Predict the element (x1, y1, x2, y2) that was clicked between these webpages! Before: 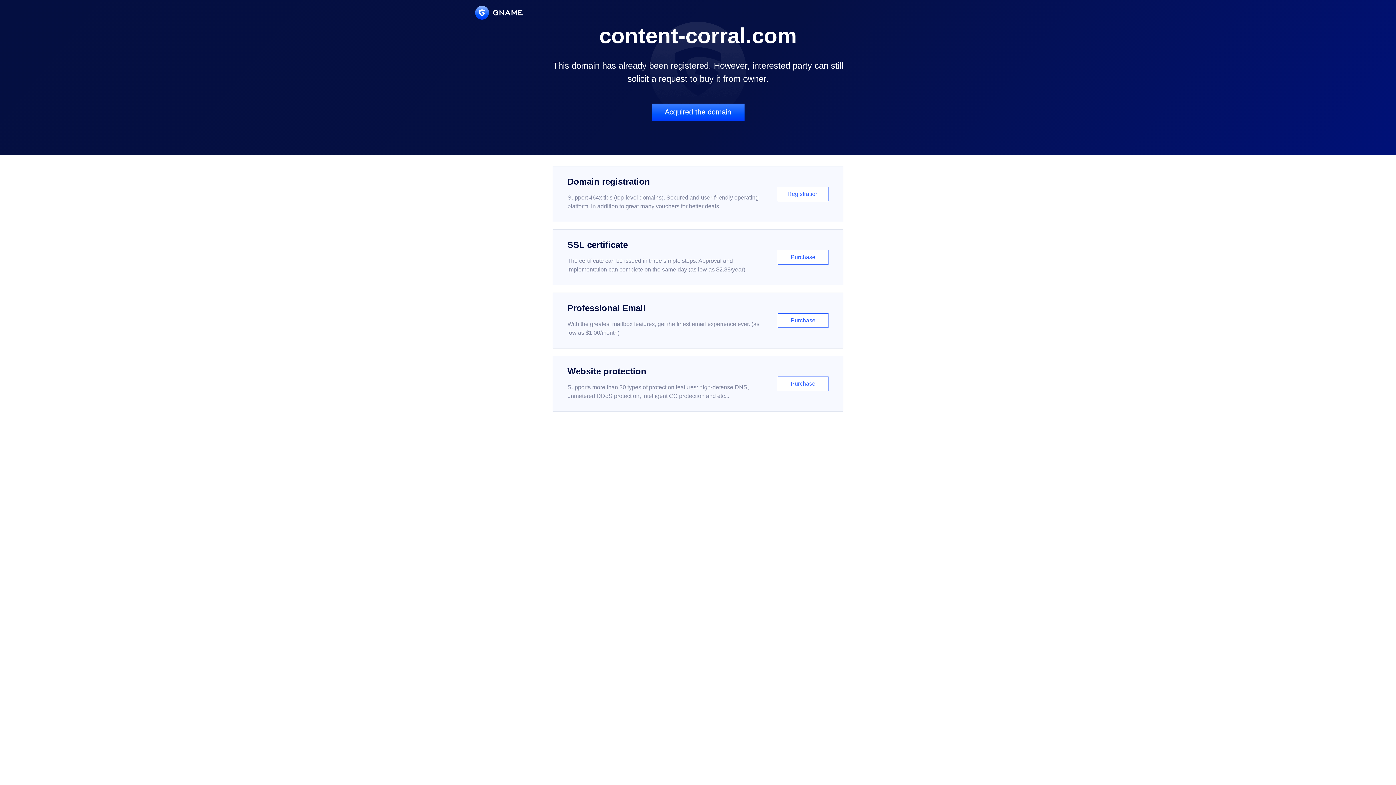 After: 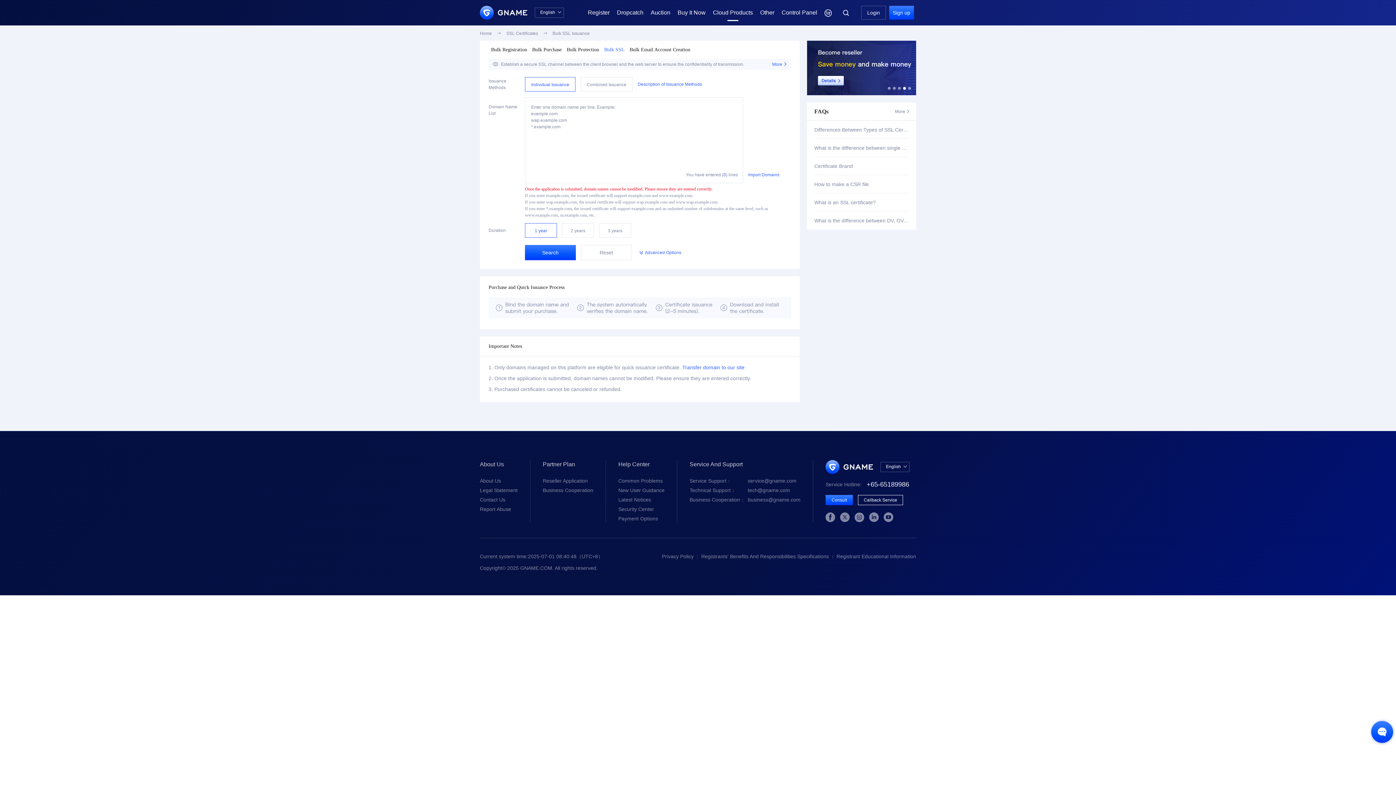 Action: label: SSL certificate

The certificate can be issued in three simple steps. Approval and implementation can complete on the same day (as low as $2.88/year)

Purchase bbox: (552, 229, 843, 285)